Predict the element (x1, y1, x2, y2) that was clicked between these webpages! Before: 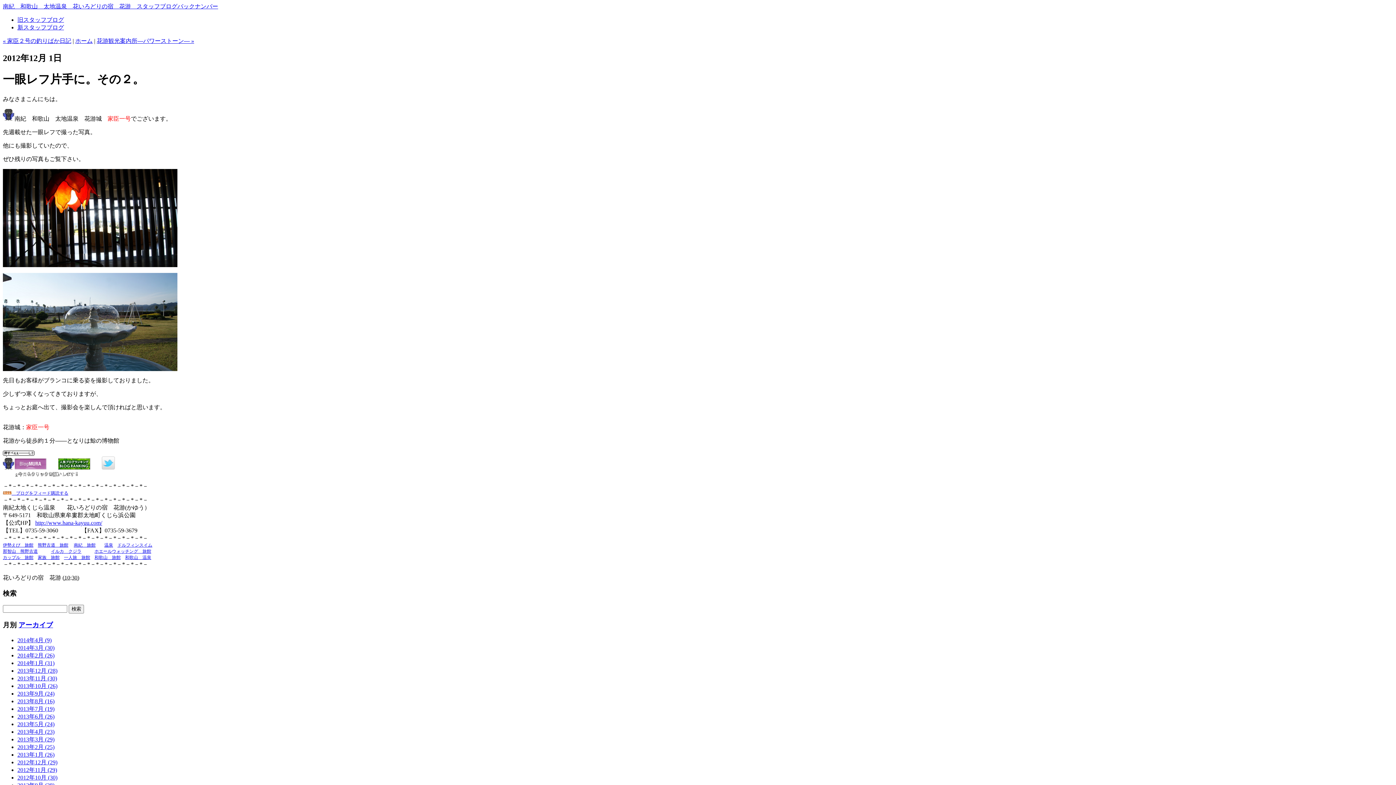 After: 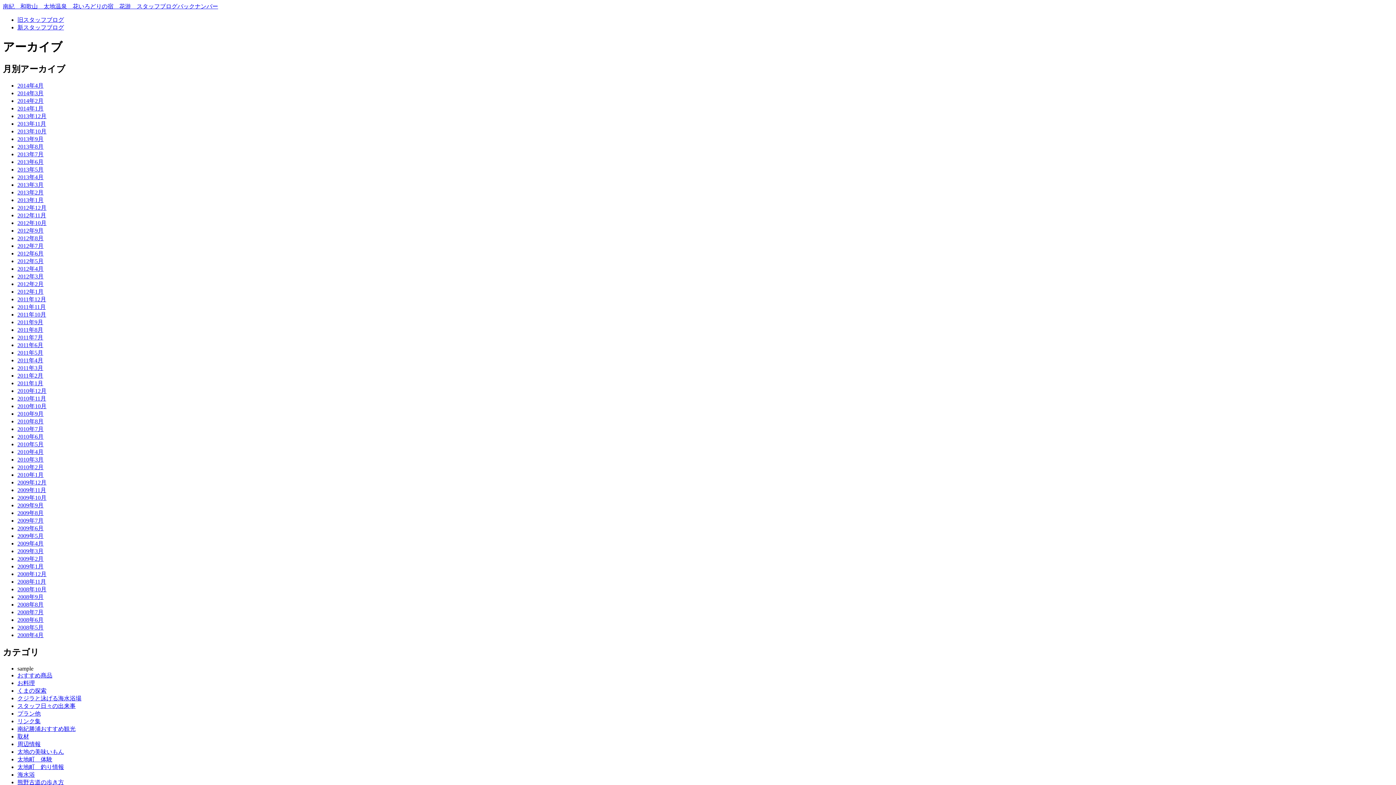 Action: bbox: (18, 621, 53, 629) label: アーカイブ